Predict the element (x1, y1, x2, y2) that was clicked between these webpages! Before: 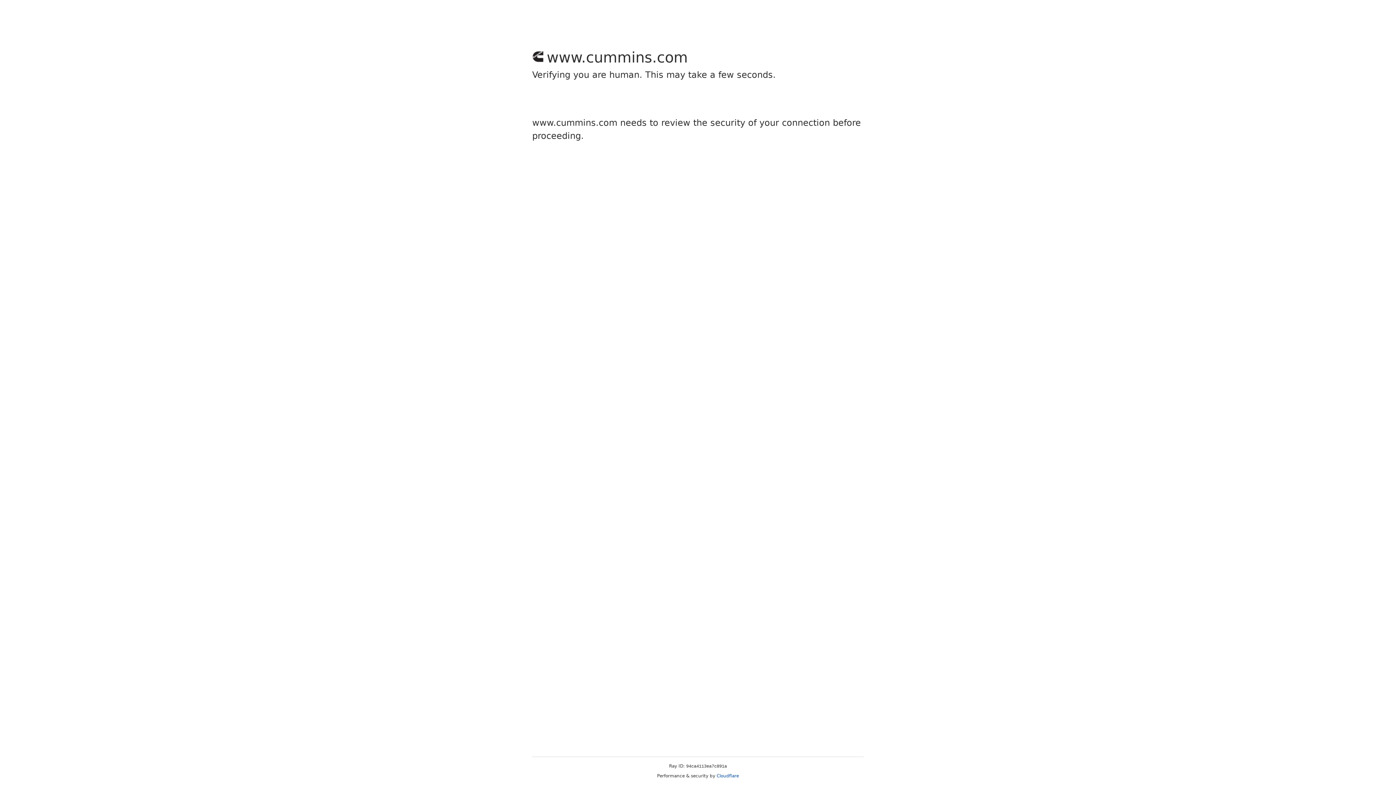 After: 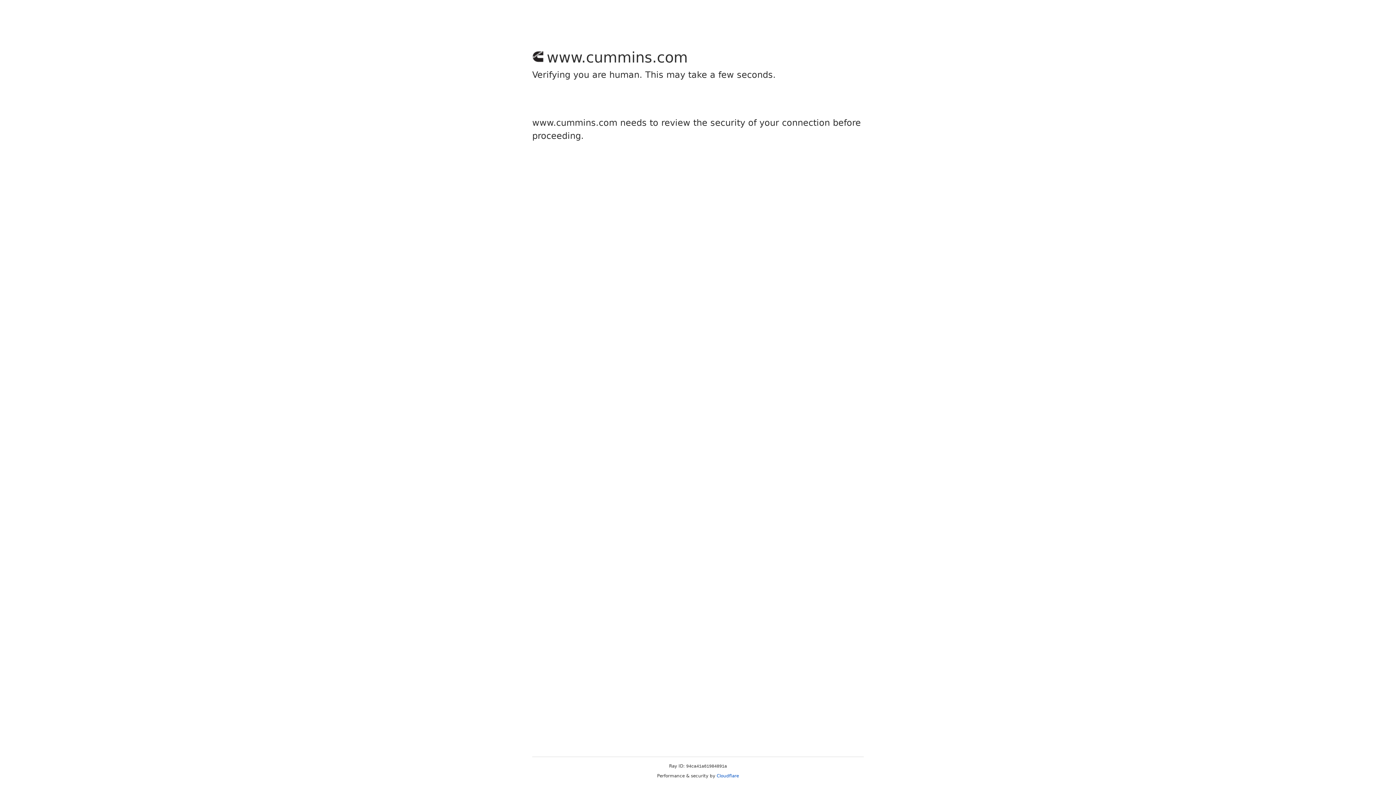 Action: bbox: (716, 773, 739, 778) label: Cloudflare